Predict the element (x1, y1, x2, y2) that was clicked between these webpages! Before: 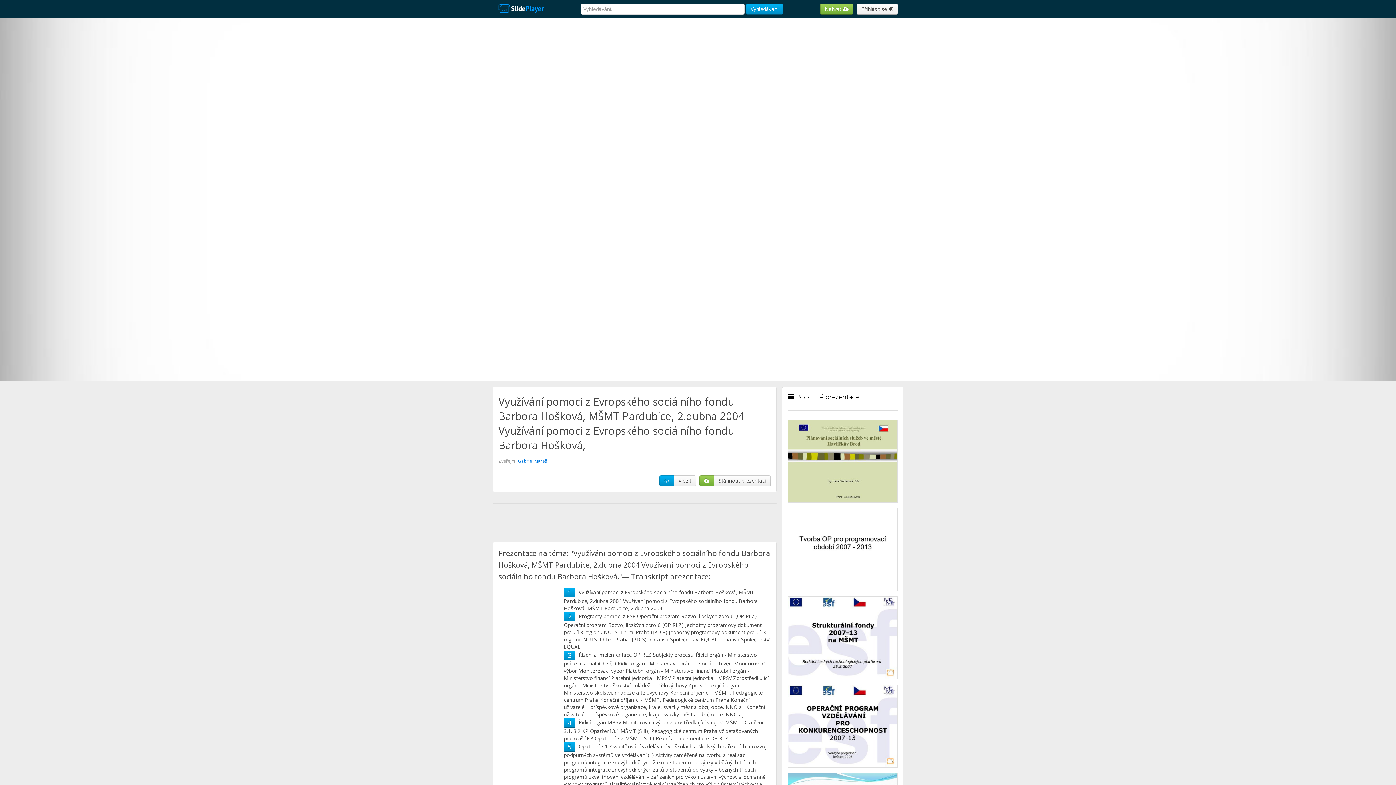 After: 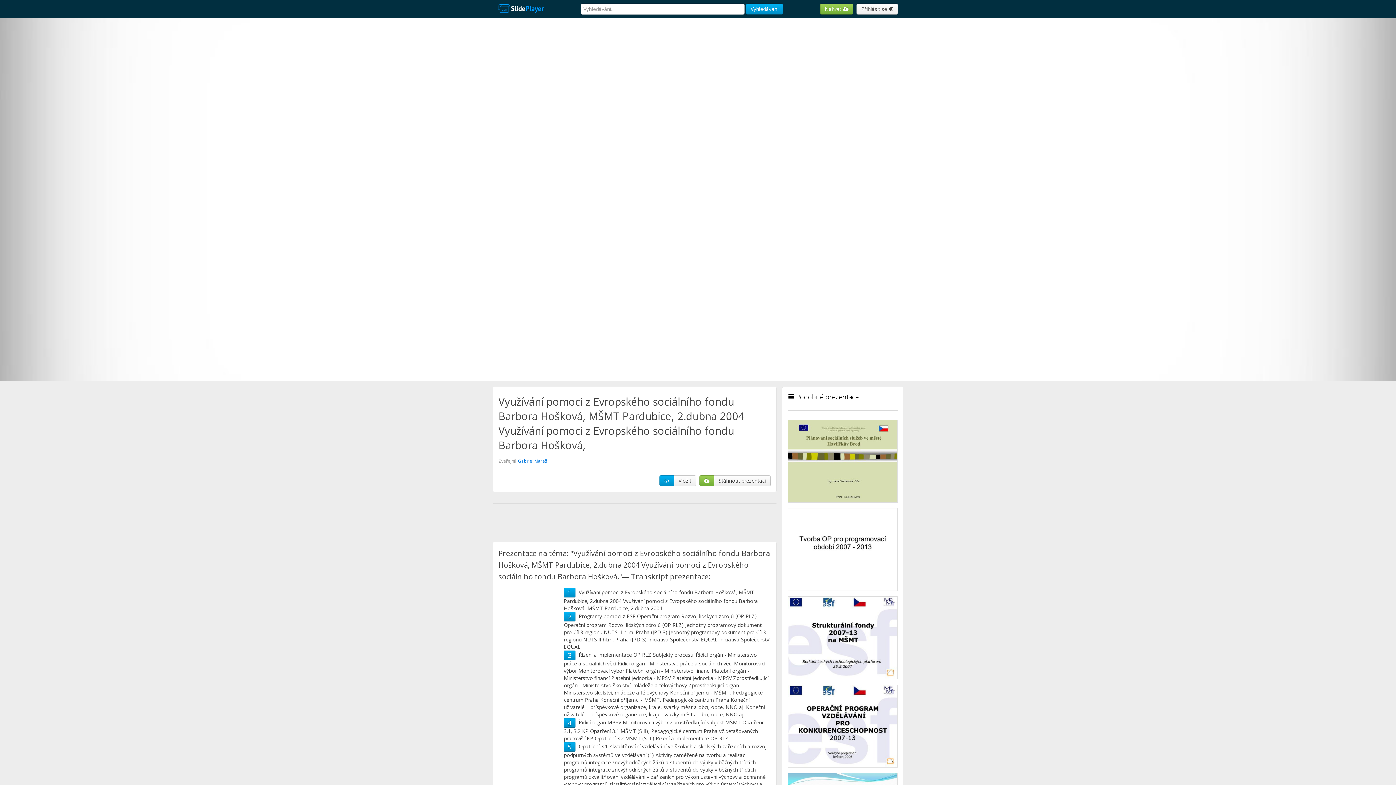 Action: bbox: (568, 718, 571, 727) label: 4